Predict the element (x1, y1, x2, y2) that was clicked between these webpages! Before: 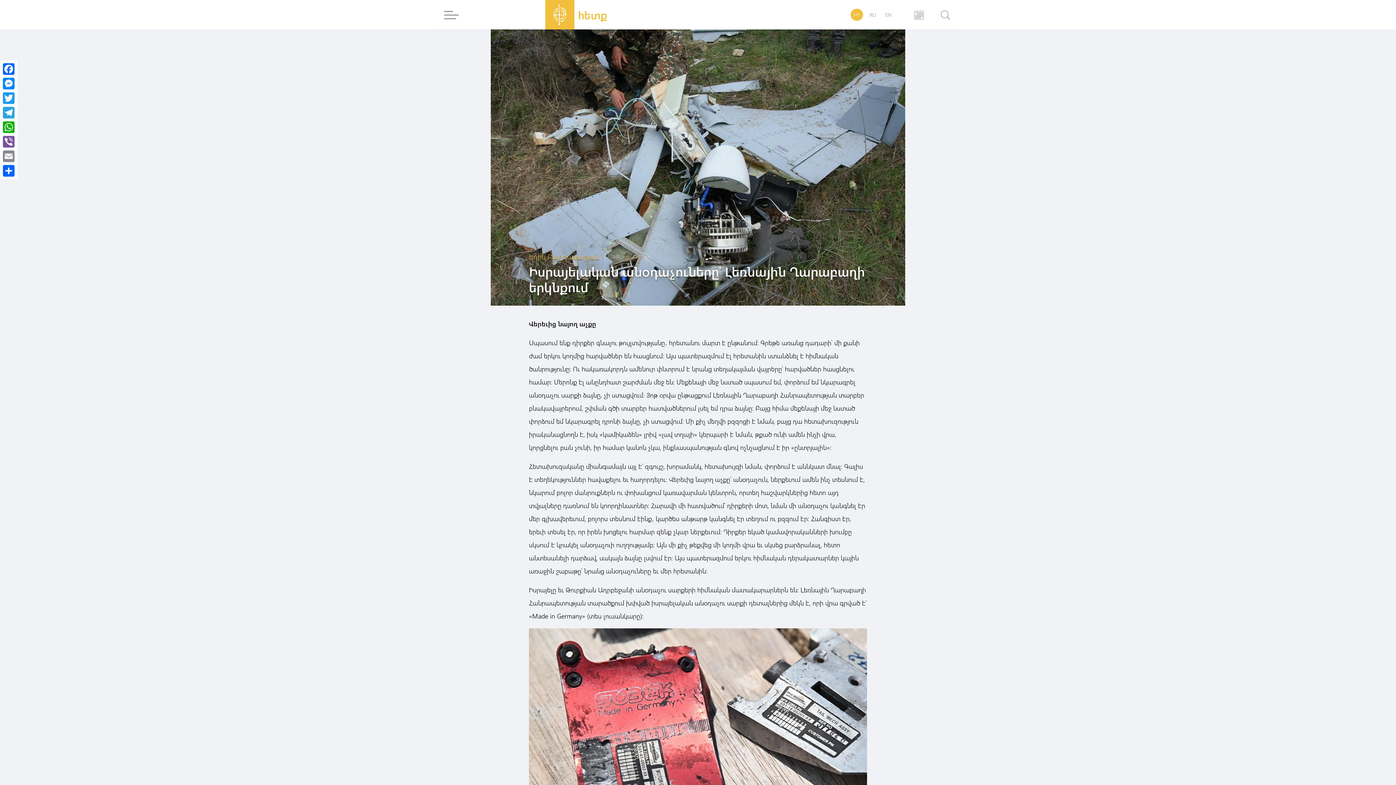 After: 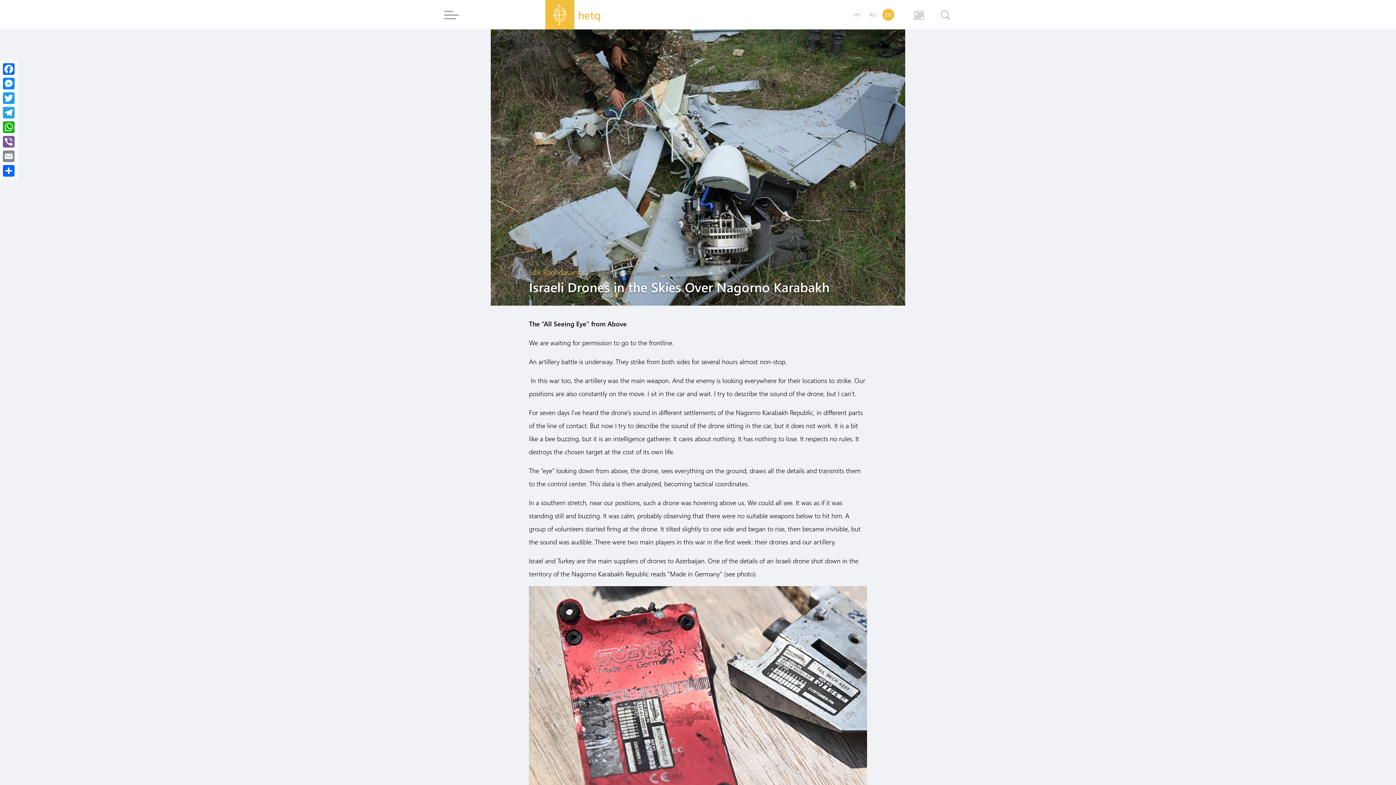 Action: bbox: (882, 8, 894, 20) label: EN